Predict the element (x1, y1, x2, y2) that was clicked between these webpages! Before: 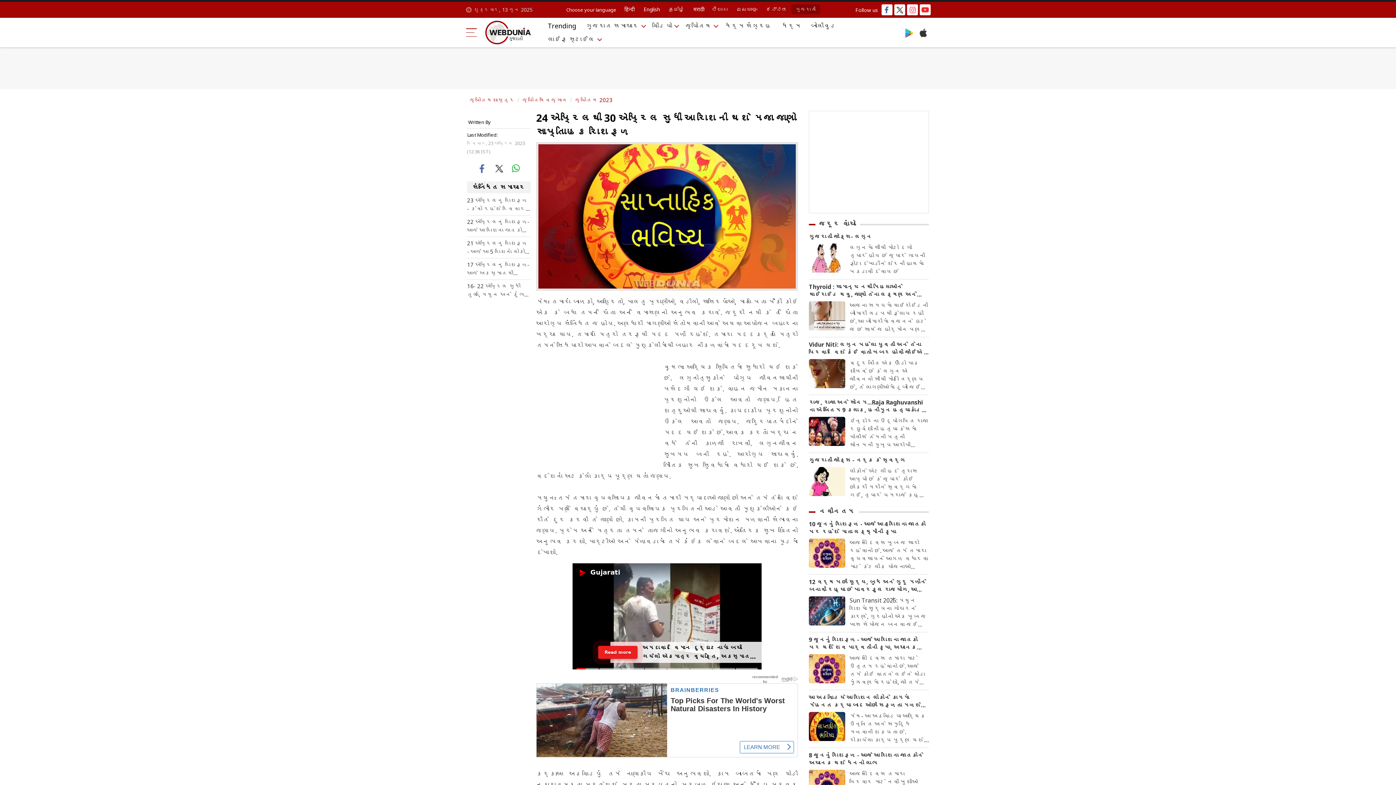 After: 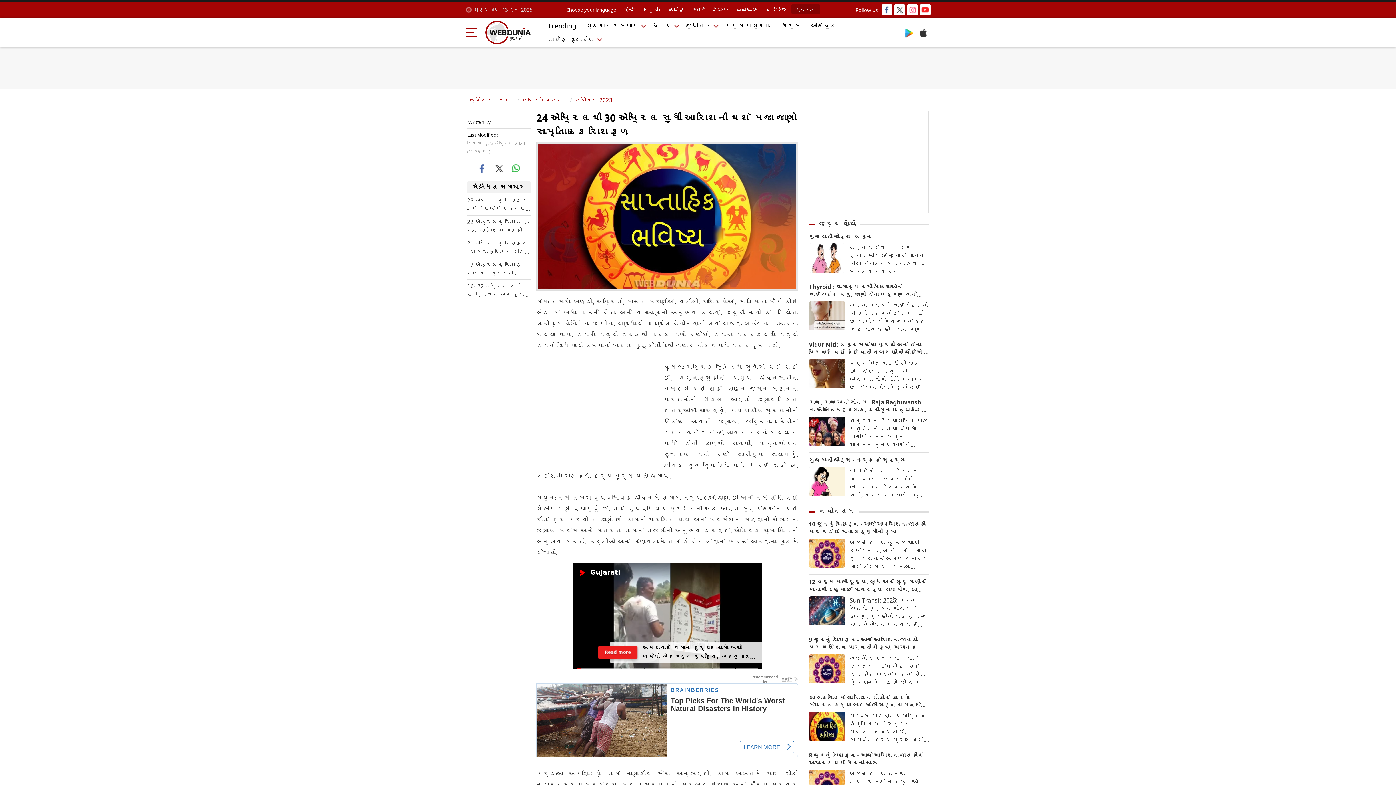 Action: bbox: (894, 4, 905, 15)